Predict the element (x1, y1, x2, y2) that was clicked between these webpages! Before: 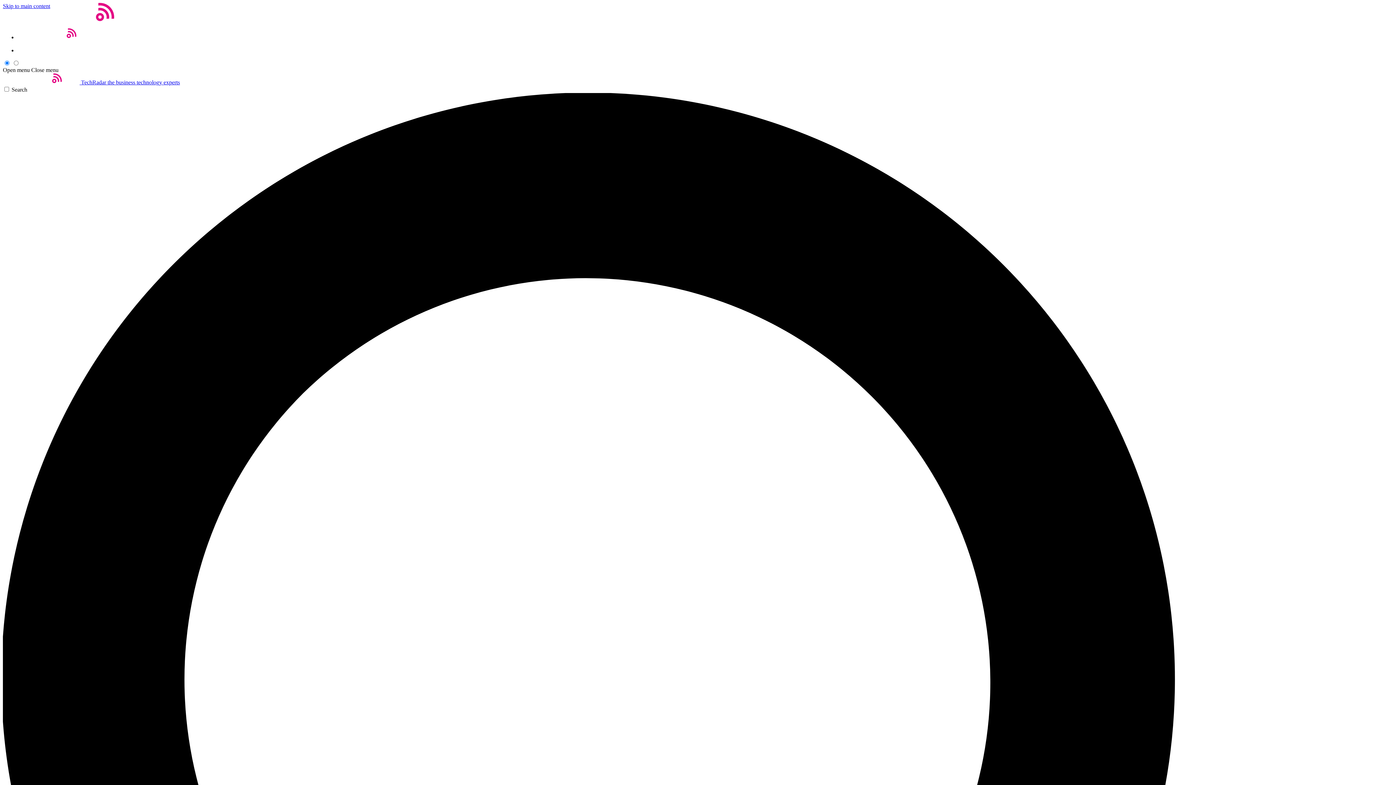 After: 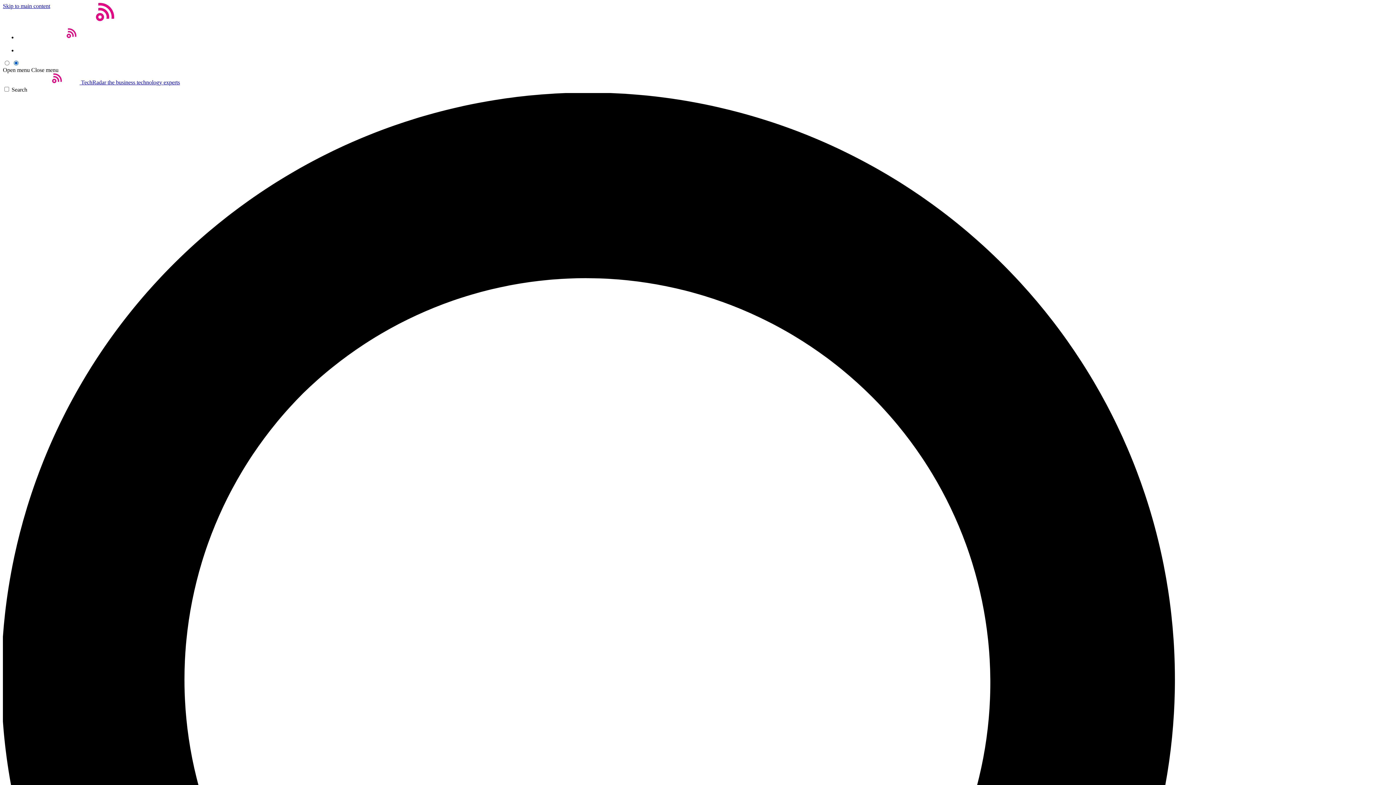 Action: label: Open menu bbox: (2, 66, 29, 73)